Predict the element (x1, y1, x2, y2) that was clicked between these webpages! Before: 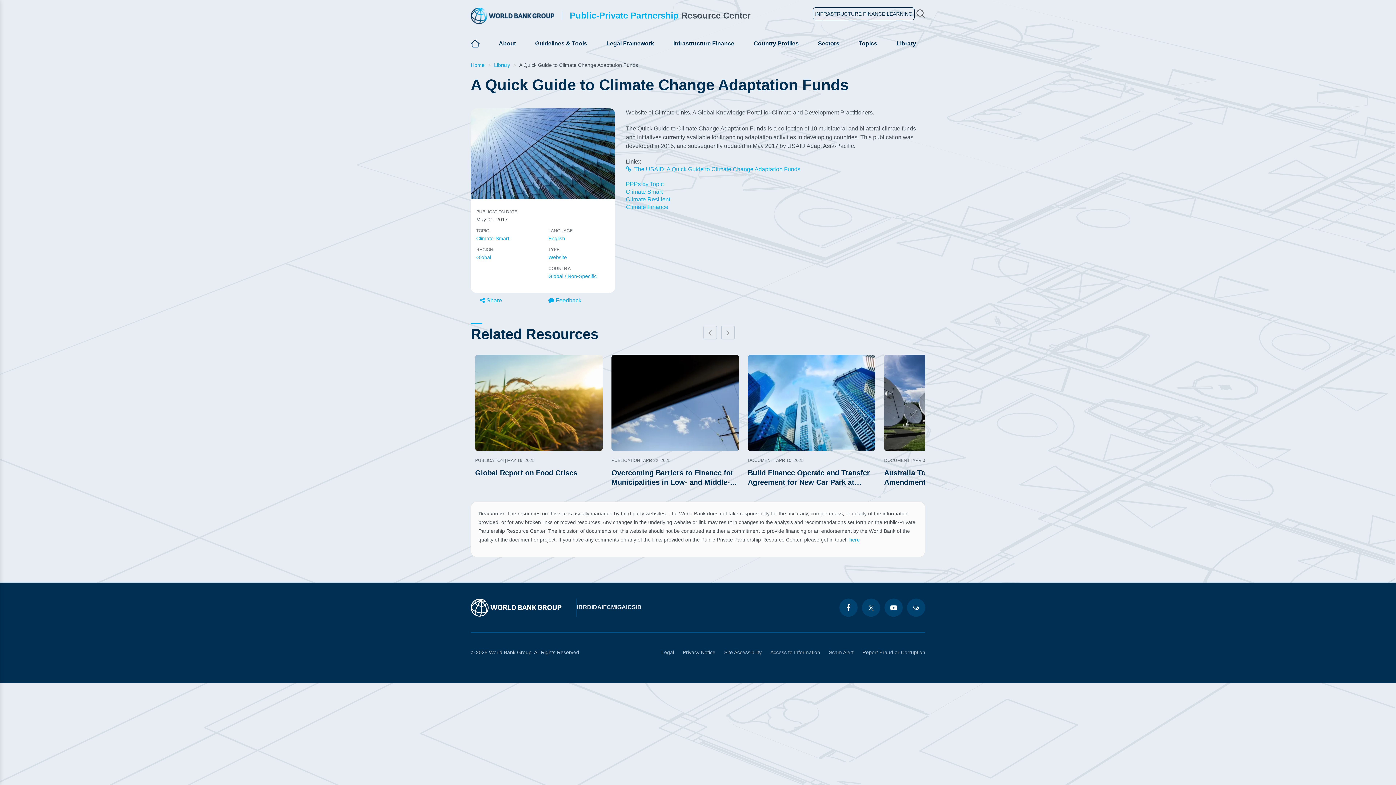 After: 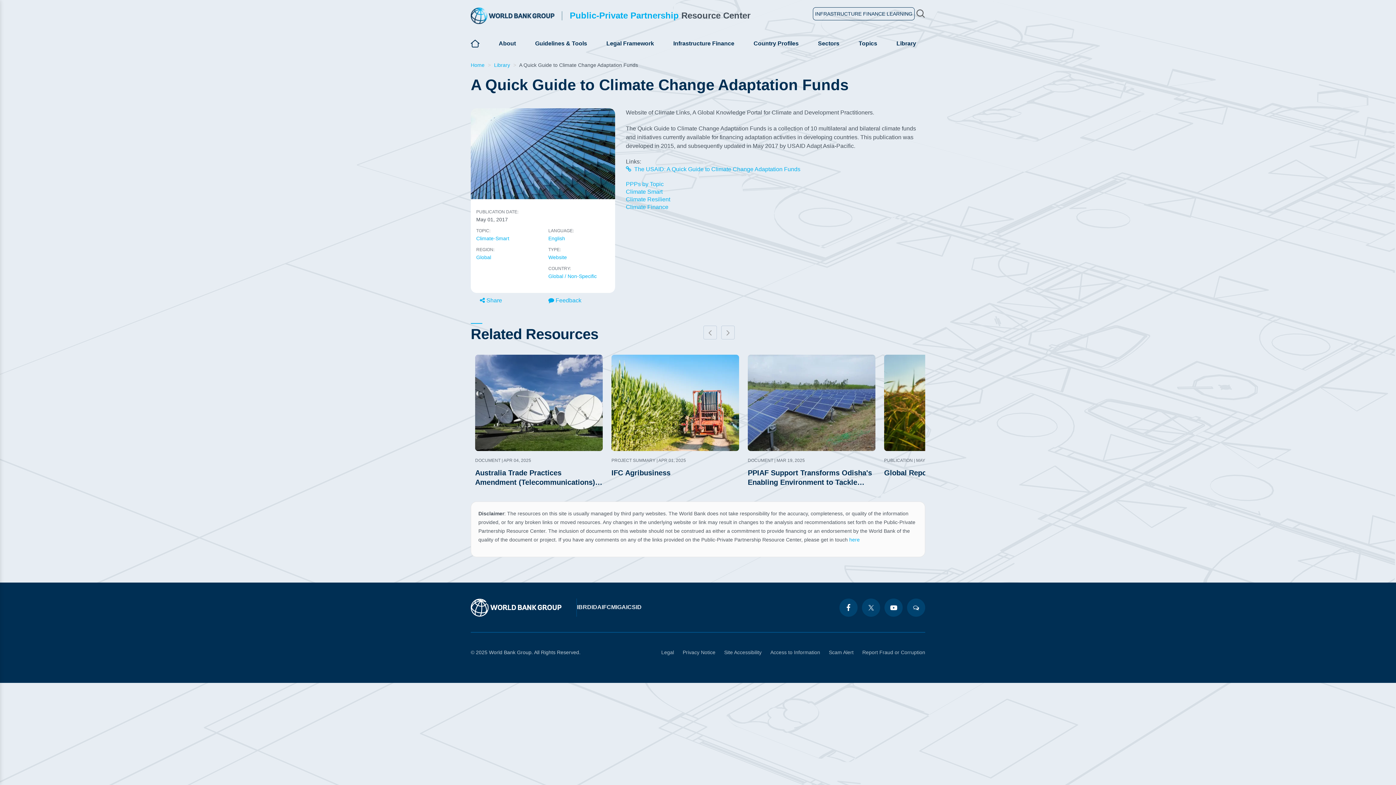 Action: bbox: (470, 7, 554, 23)